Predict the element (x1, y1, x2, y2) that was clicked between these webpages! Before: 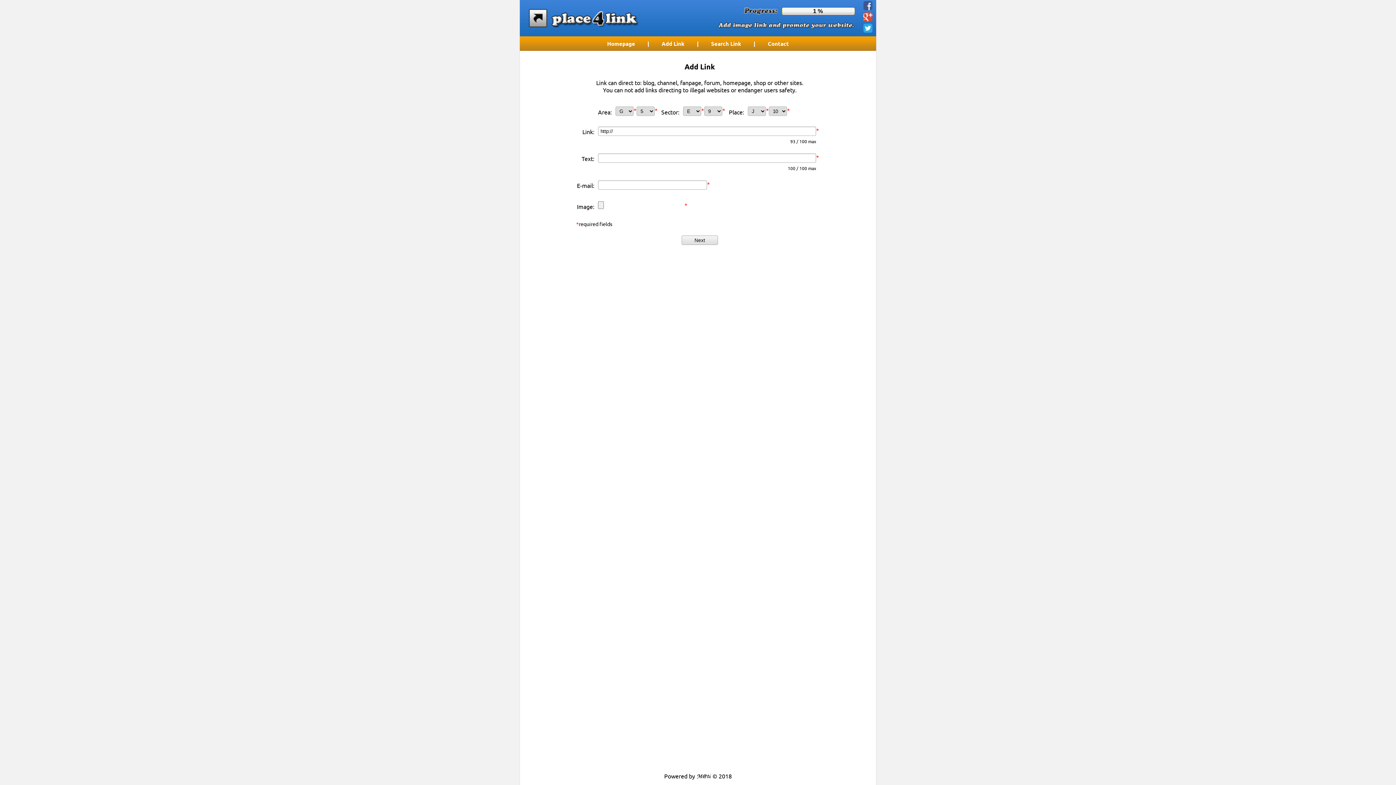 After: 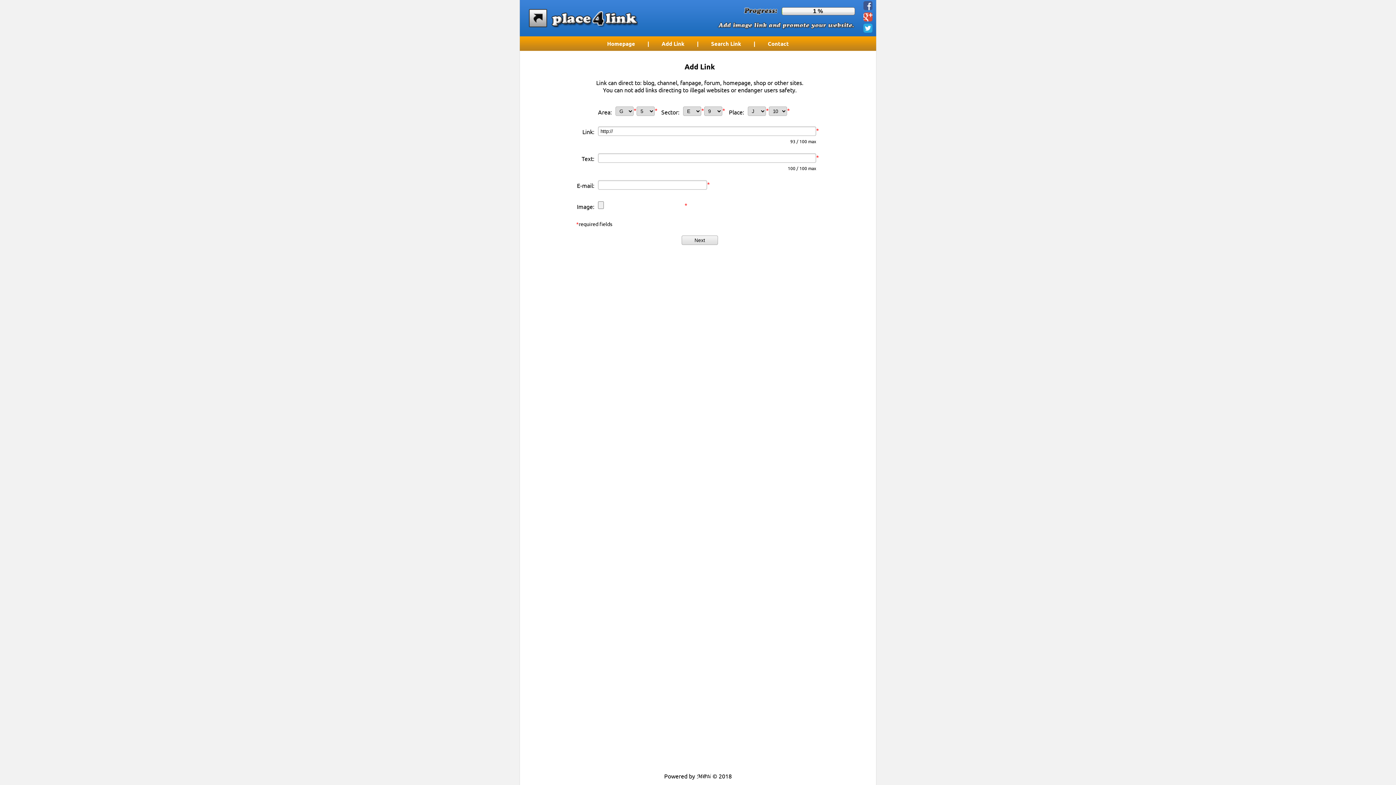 Action: bbox: (863, 4, 872, 11)